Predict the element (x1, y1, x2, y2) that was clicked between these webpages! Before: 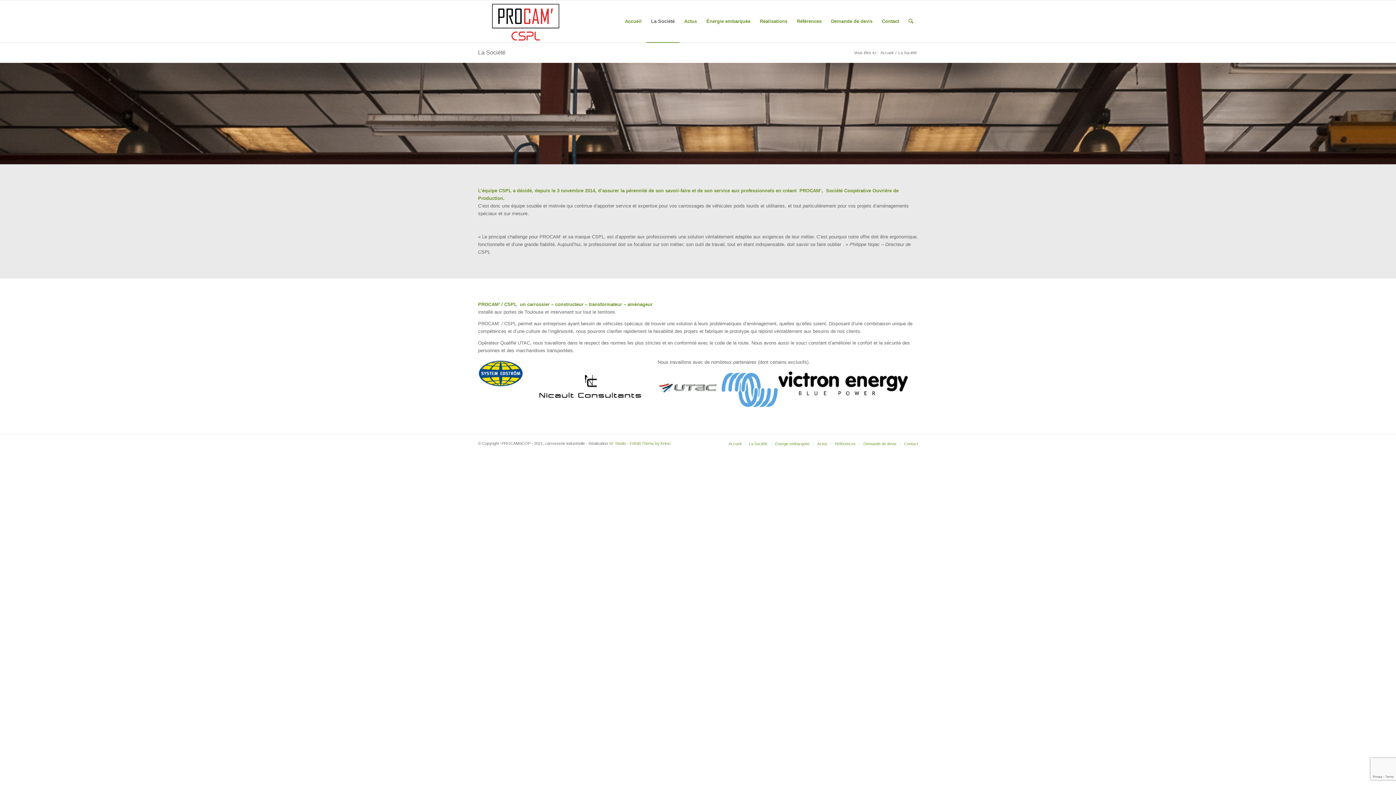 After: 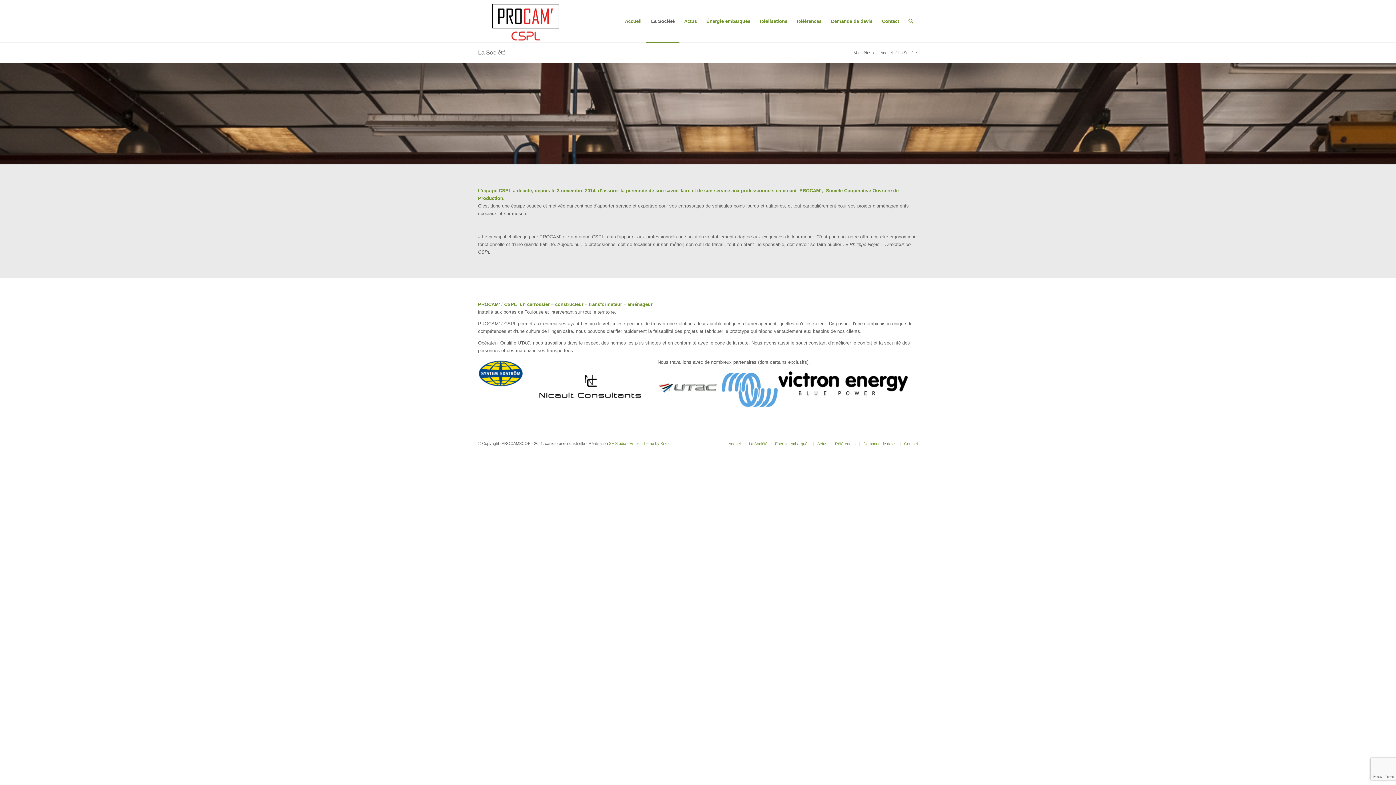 Action: bbox: (478, 49, 505, 55) label: La Société